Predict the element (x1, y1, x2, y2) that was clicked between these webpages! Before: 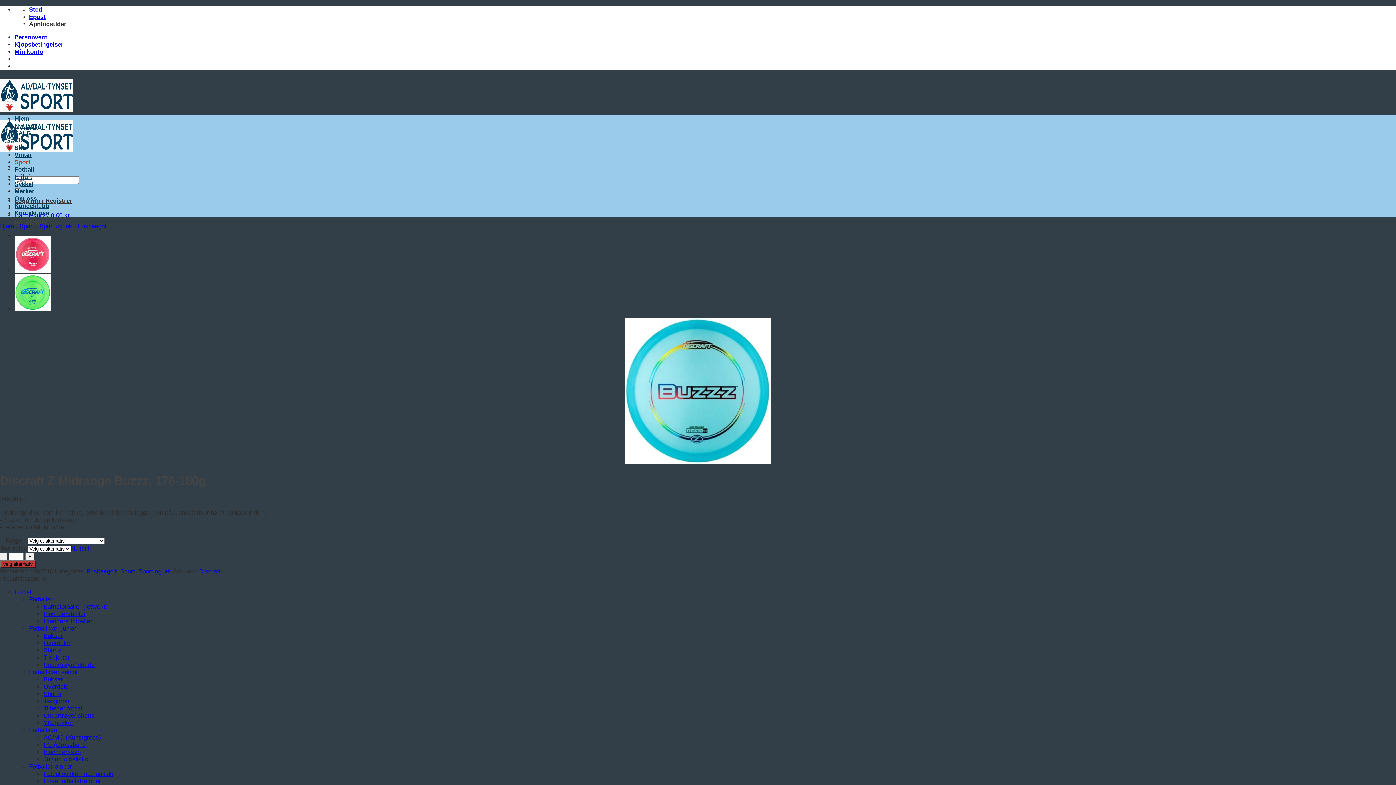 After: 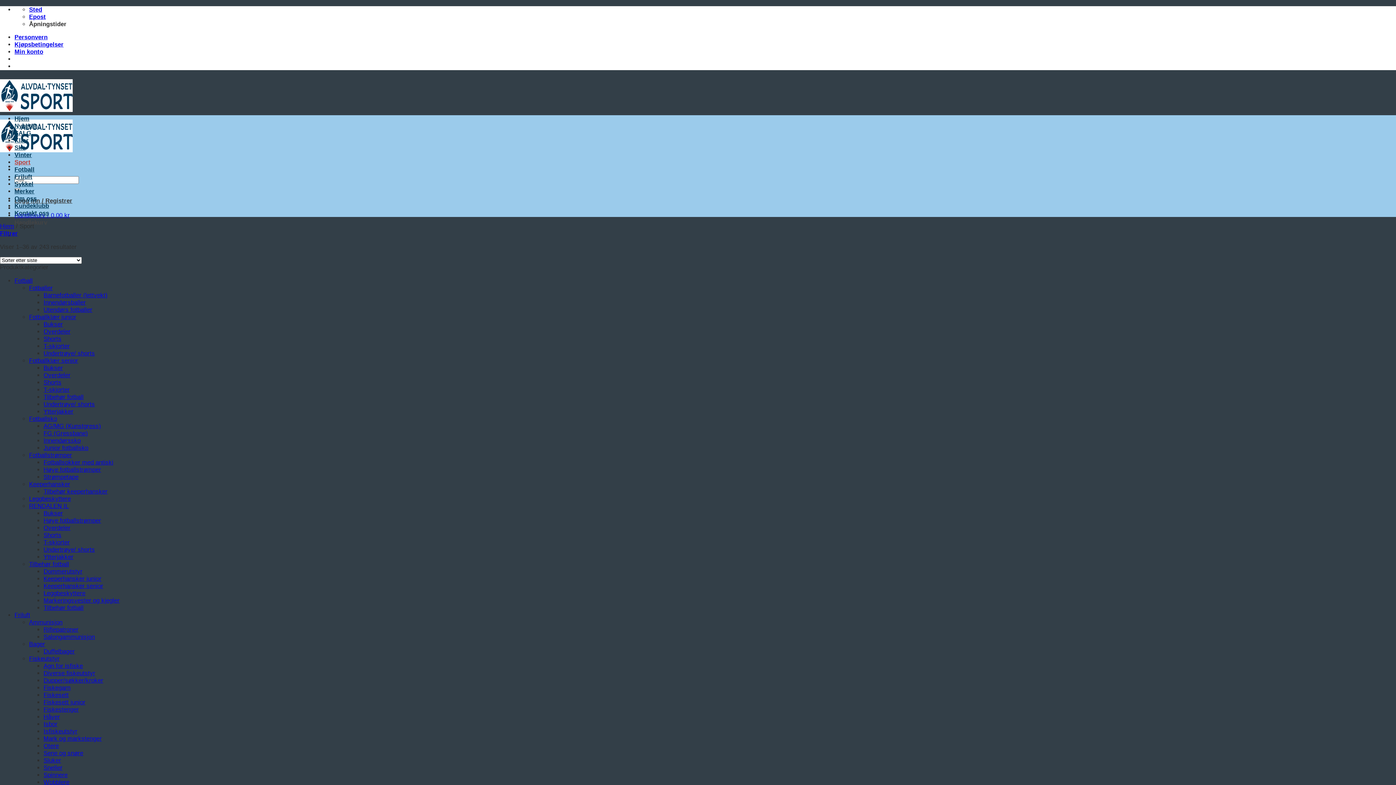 Action: label: Sport bbox: (14, 158, 30, 165)